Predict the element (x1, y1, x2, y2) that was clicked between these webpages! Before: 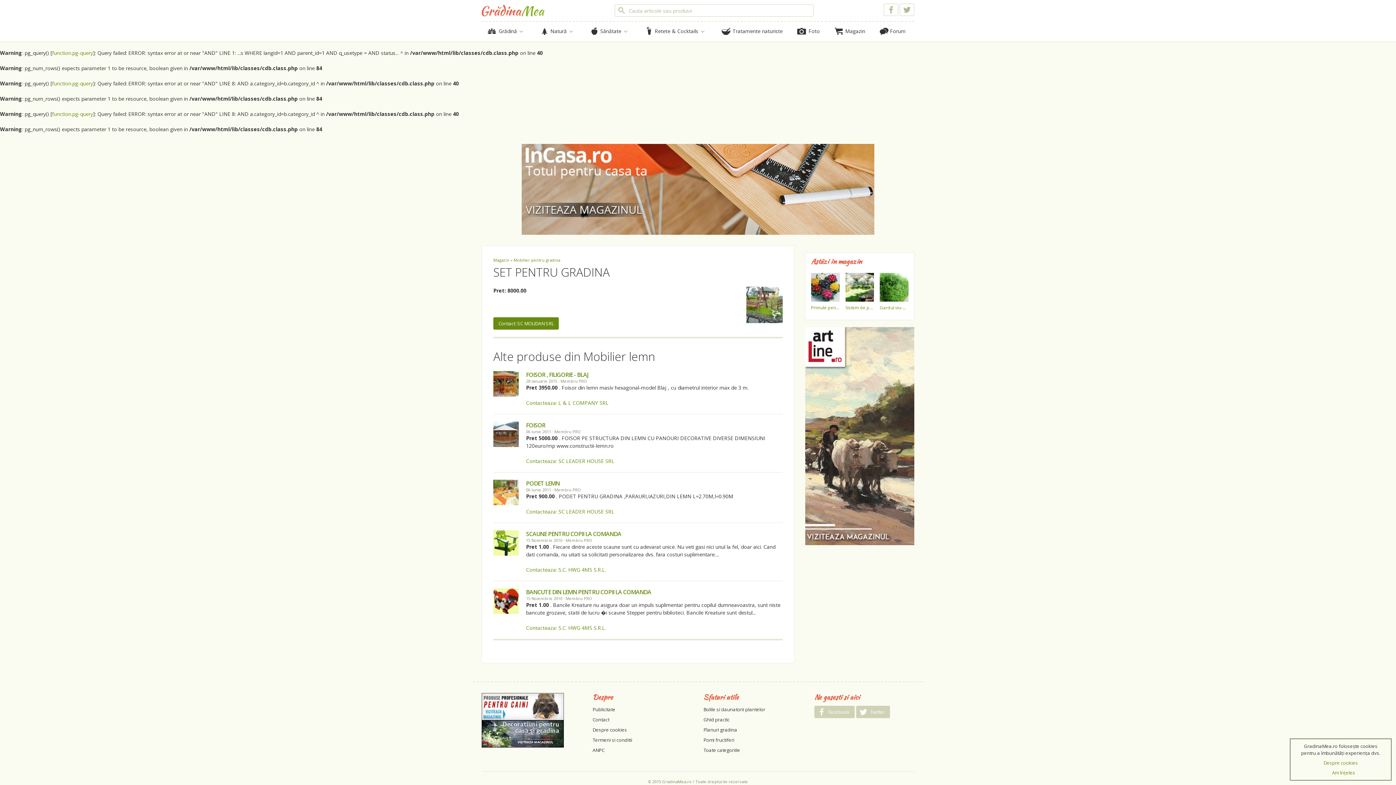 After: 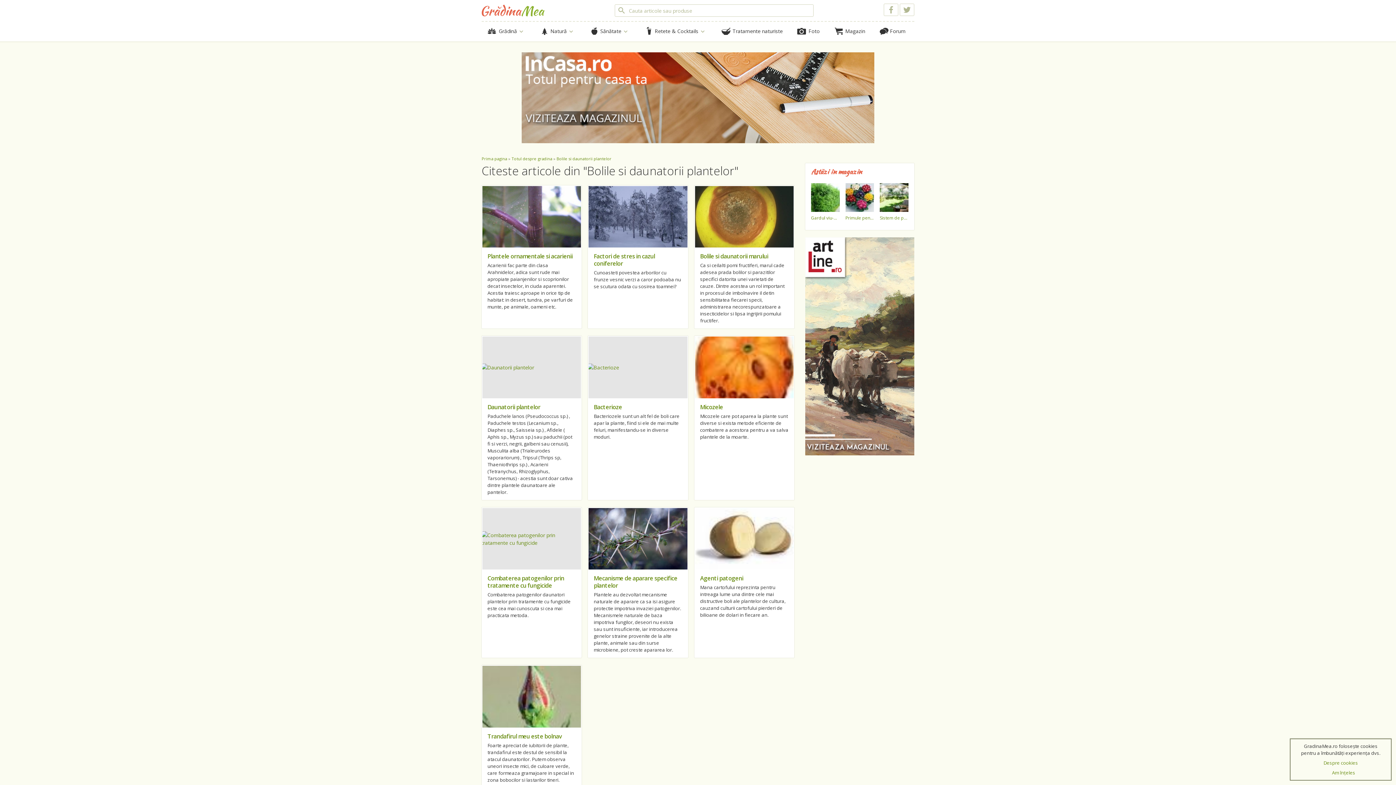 Action: bbox: (703, 706, 803, 716) label: Bolile si daunatorii plantelor